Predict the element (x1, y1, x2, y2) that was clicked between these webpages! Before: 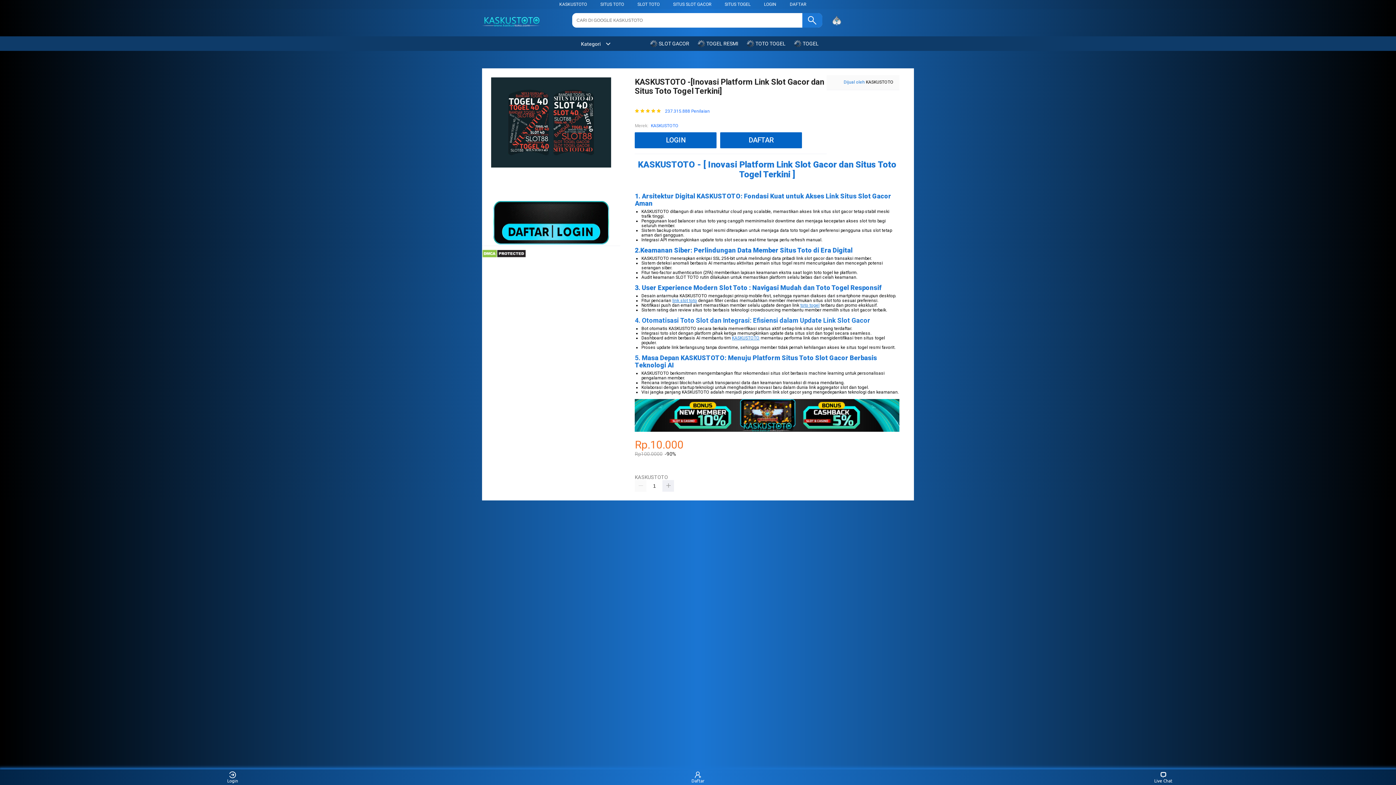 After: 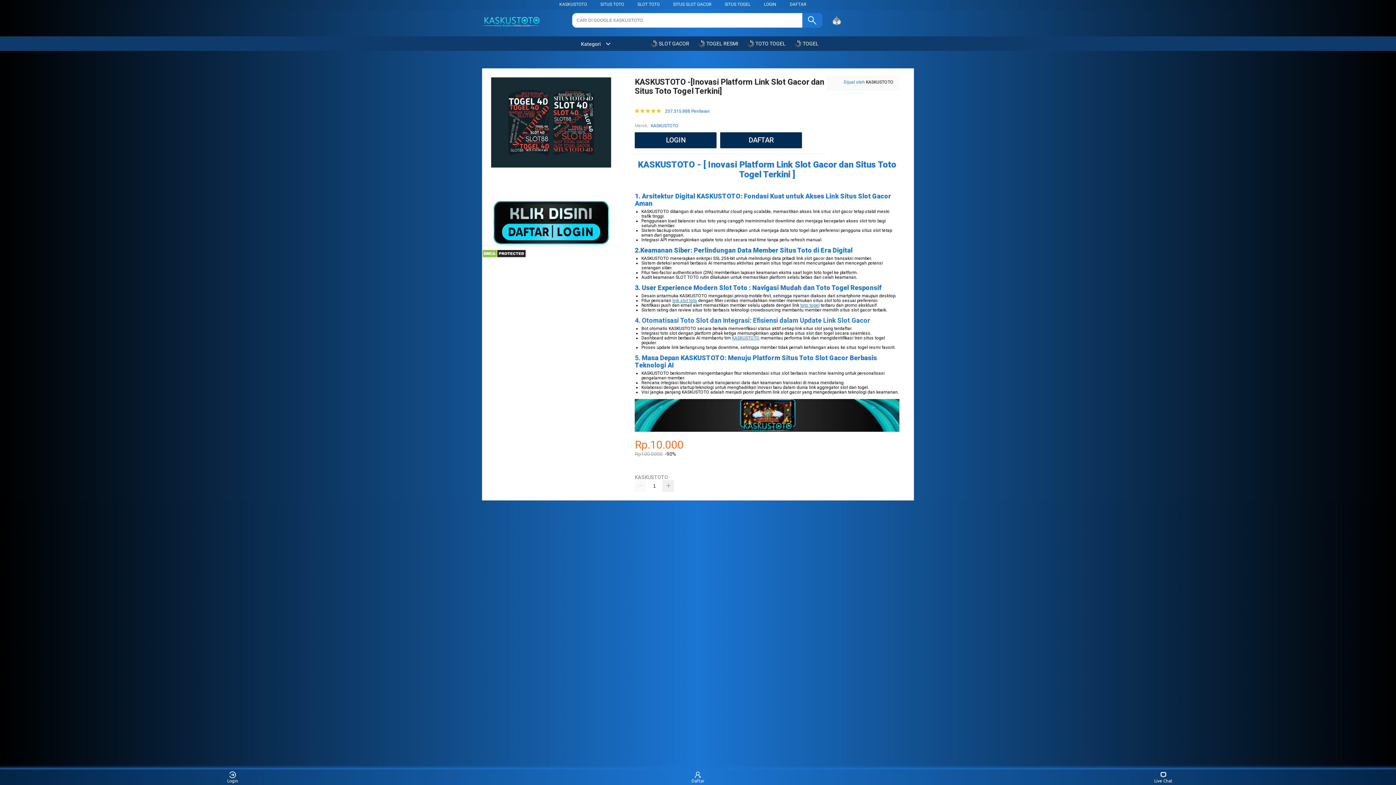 Action: bbox: (746, 36, 789, 50) label:  TOTO TOGEL